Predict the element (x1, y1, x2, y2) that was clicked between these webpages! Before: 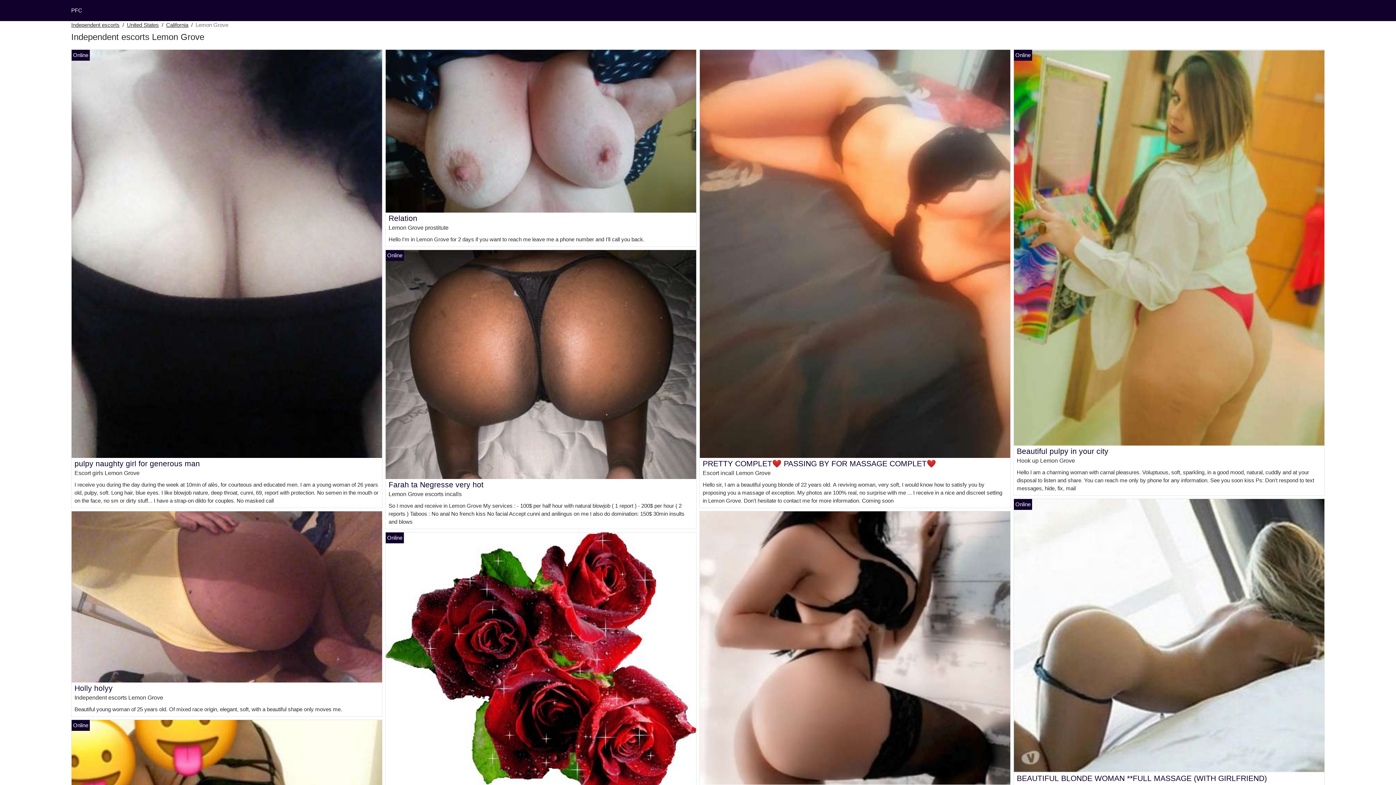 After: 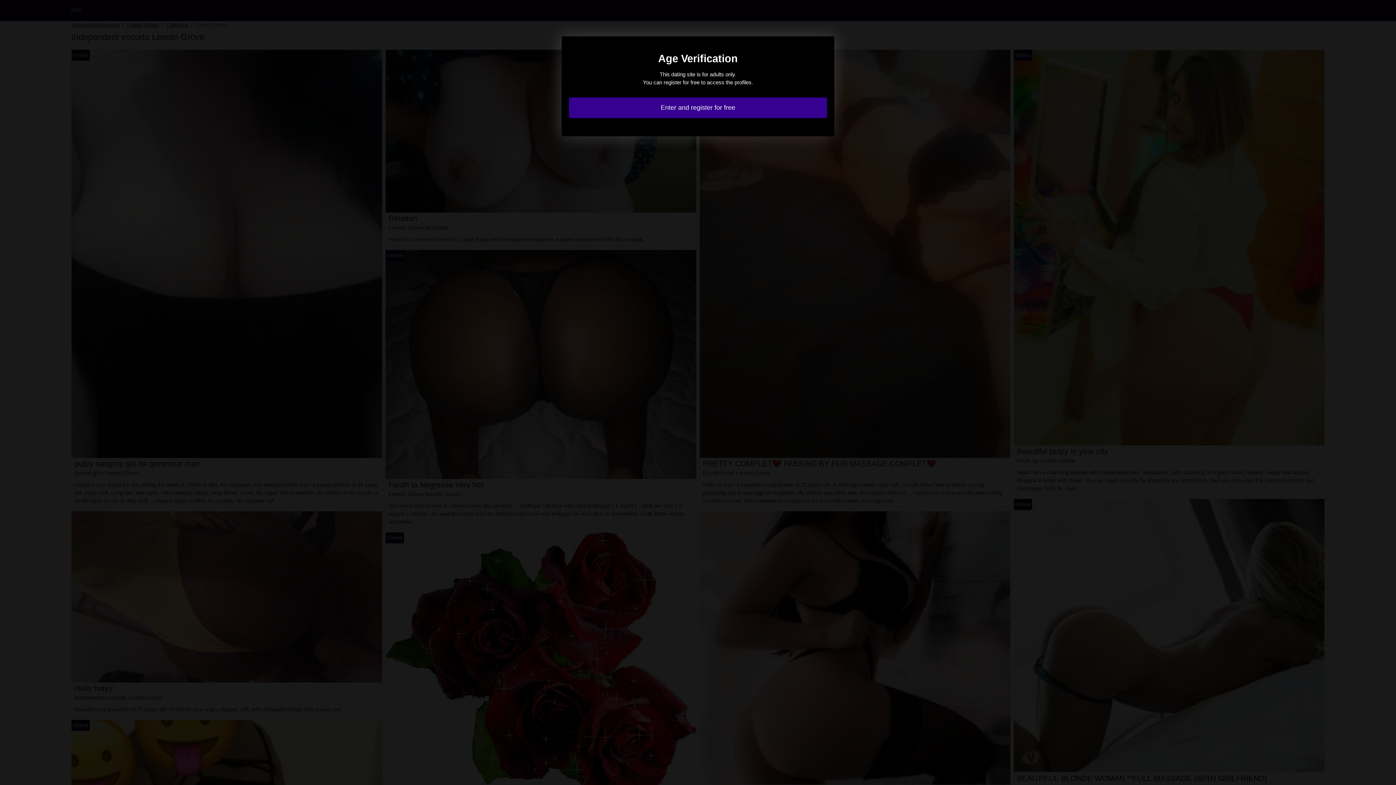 Action: label: BEAUTIFUL BLONDE WOMAN **FULL MASSAGE (WITH GIRLFRIEND) bbox: (1017, 774, 1267, 782)